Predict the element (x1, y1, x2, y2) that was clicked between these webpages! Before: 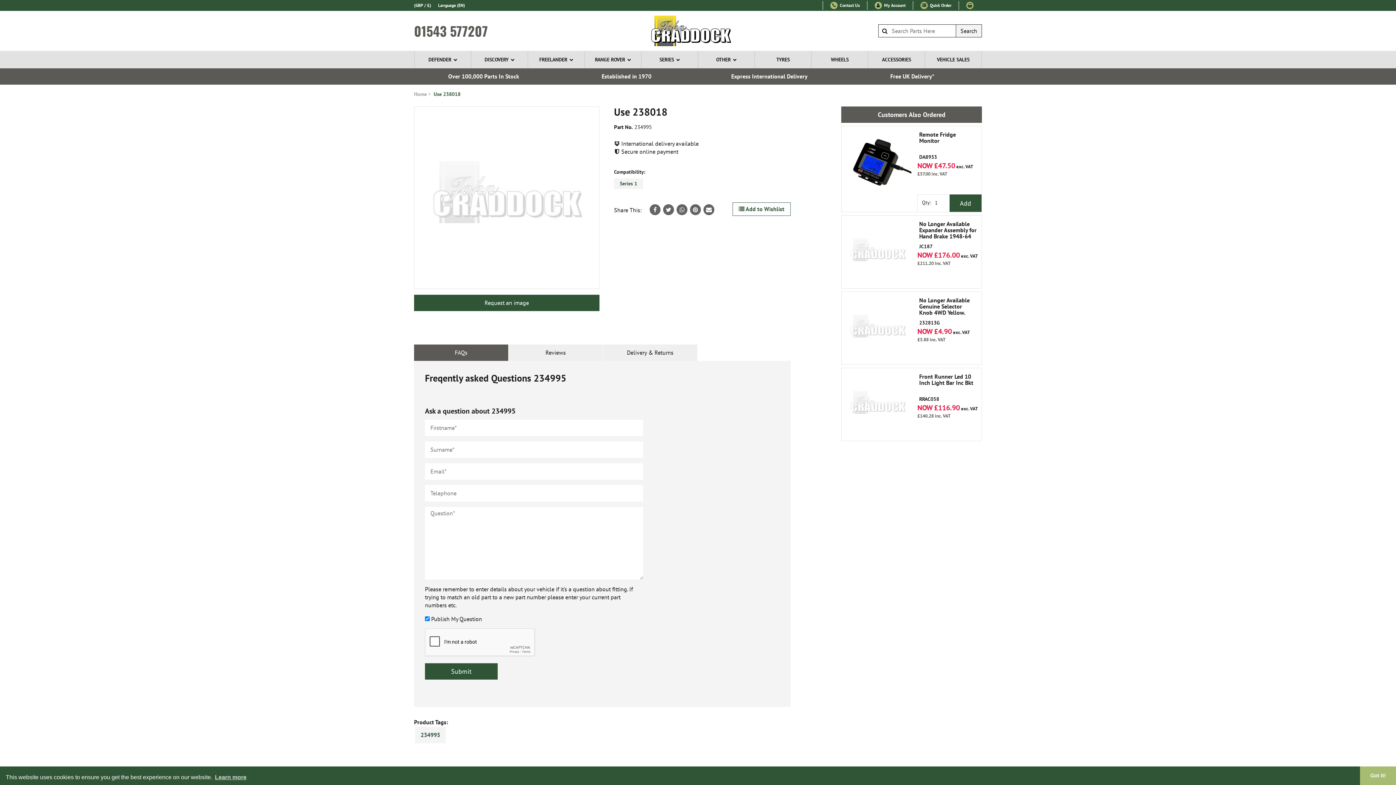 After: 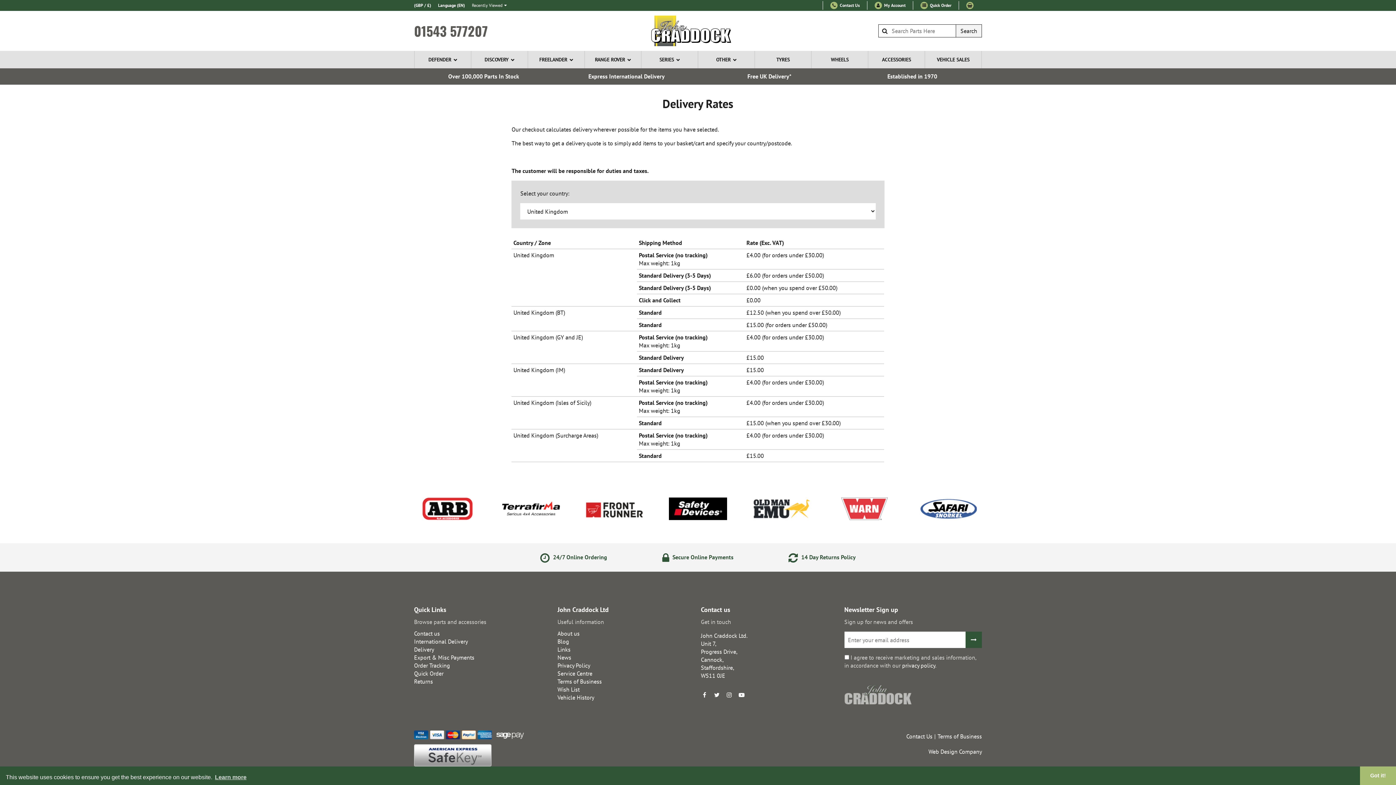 Action: bbox: (414, 68, 553, 84) label: Over 100,000 Parts In Stock